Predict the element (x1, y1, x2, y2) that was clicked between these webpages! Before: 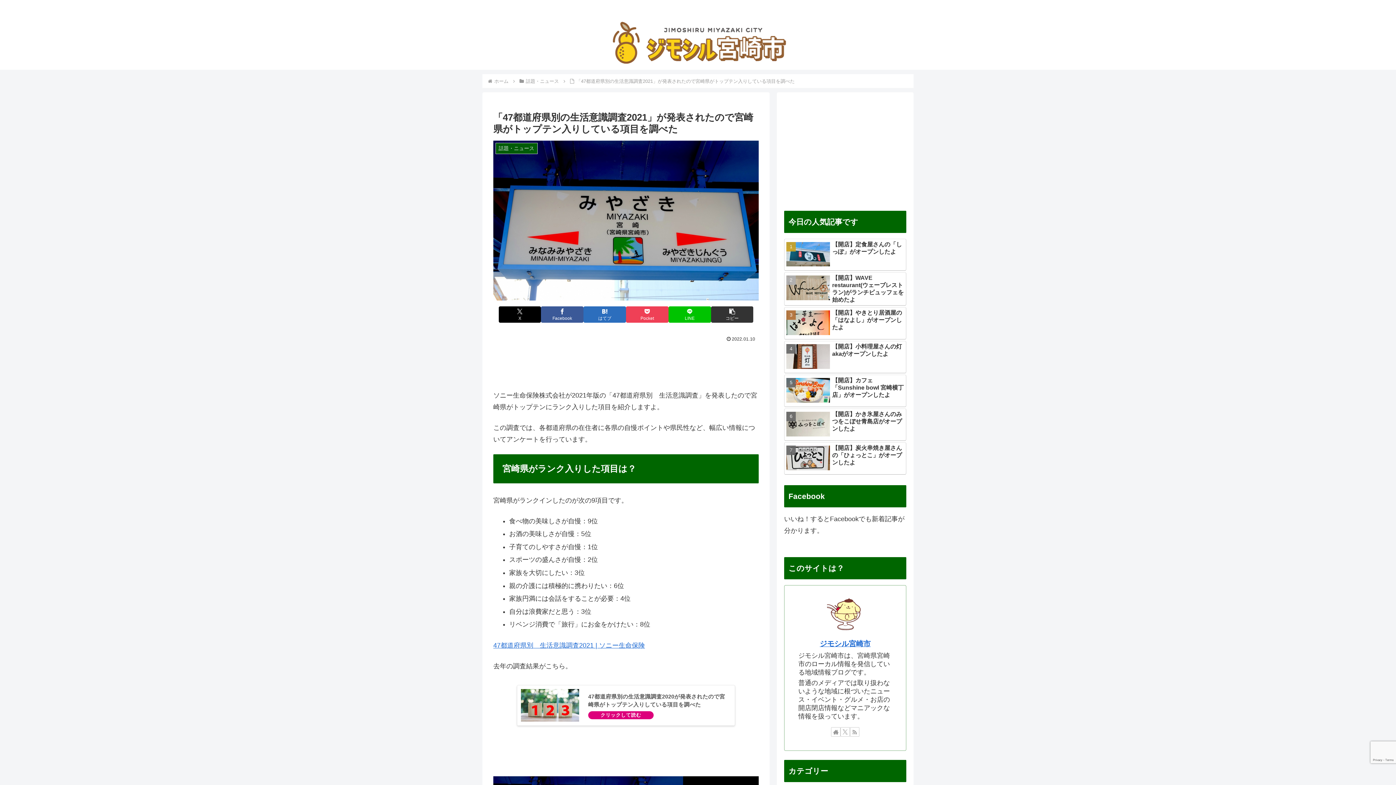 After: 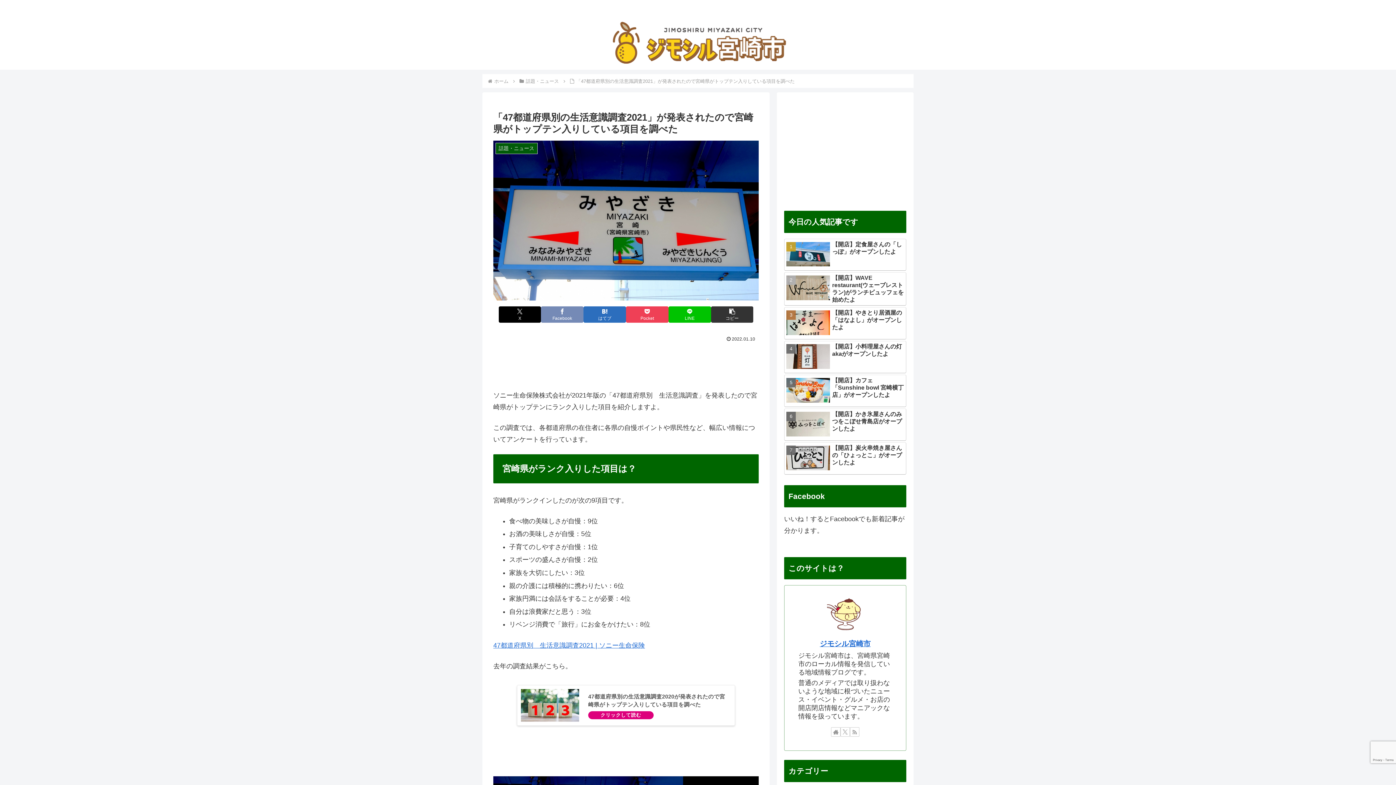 Action: label: Facebookでシェア bbox: (541, 306, 583, 322)